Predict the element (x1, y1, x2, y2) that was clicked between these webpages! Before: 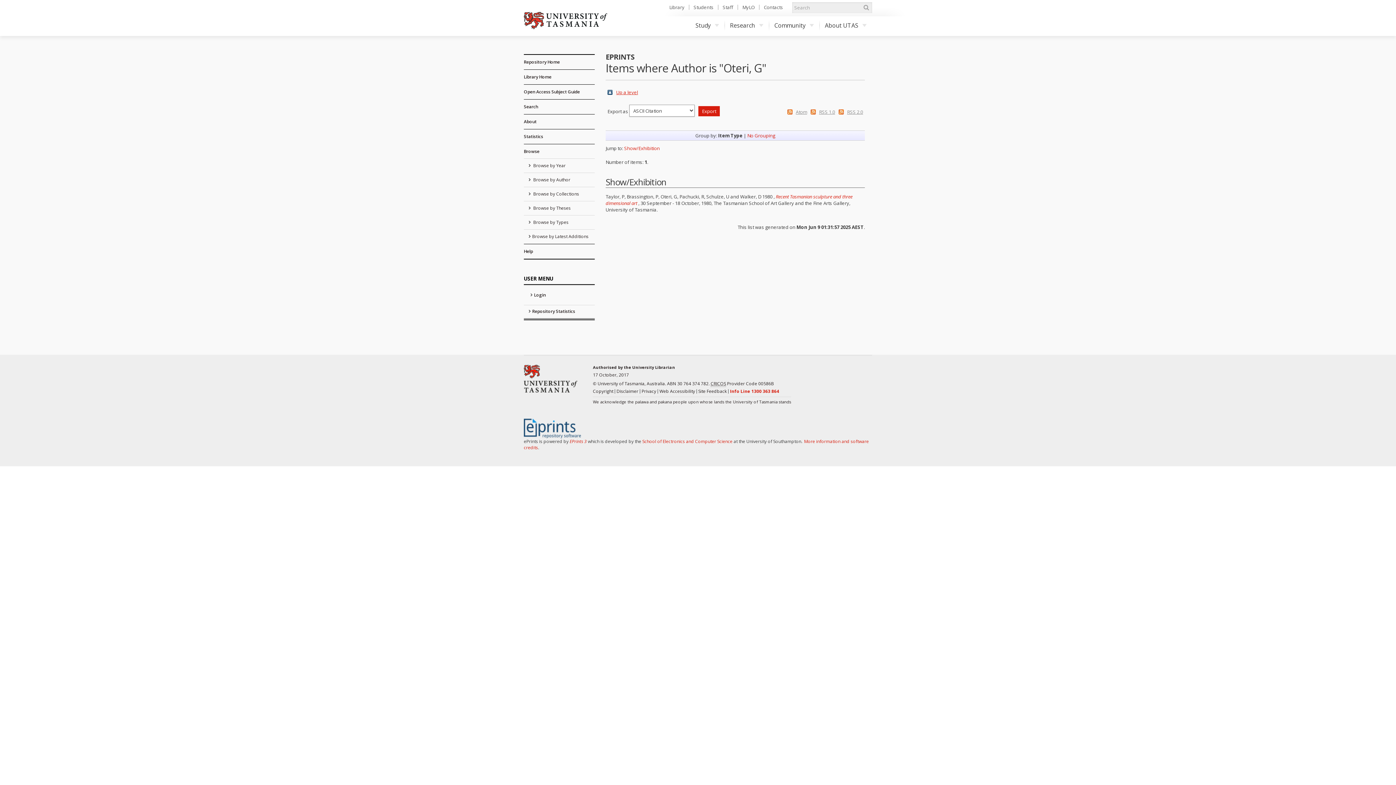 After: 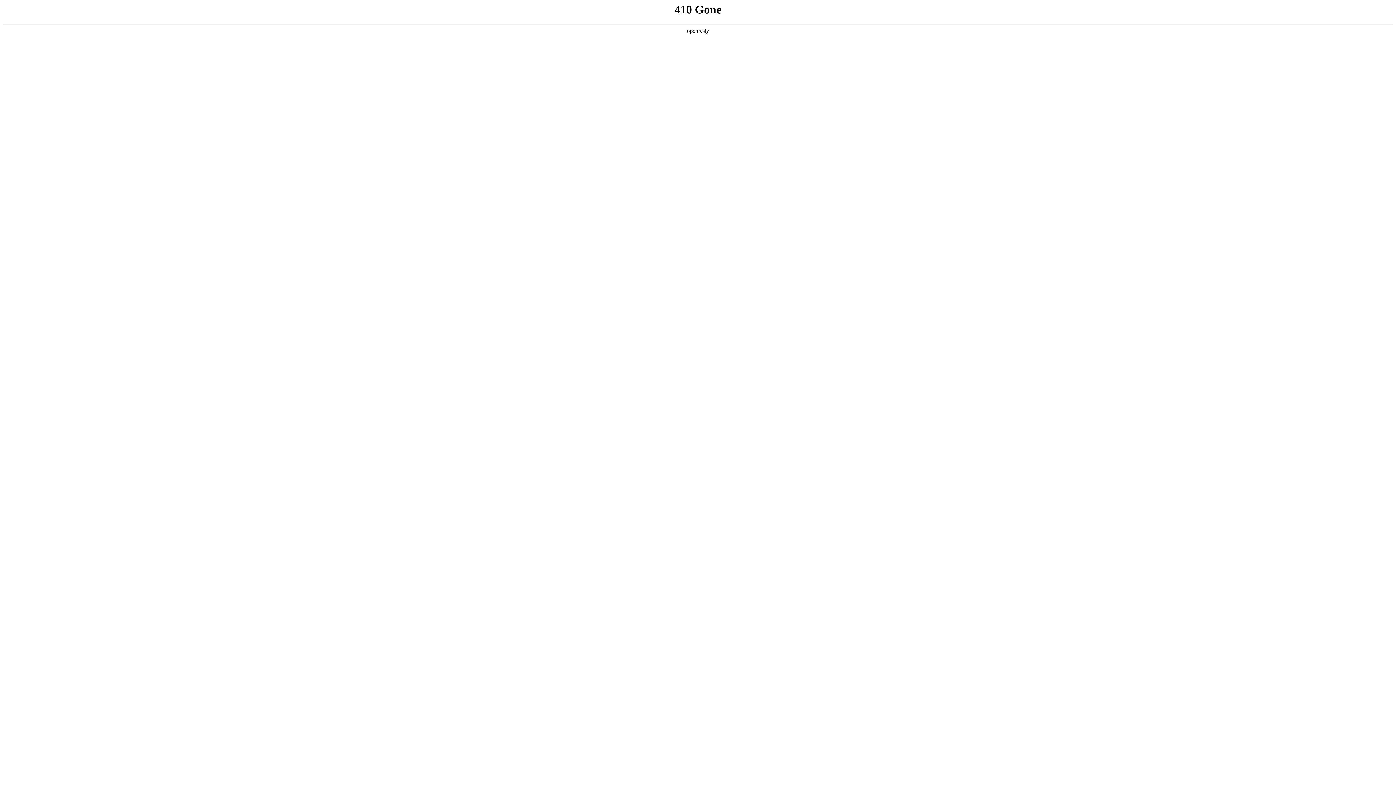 Action: bbox: (593, 388, 613, 394) label: Copyright